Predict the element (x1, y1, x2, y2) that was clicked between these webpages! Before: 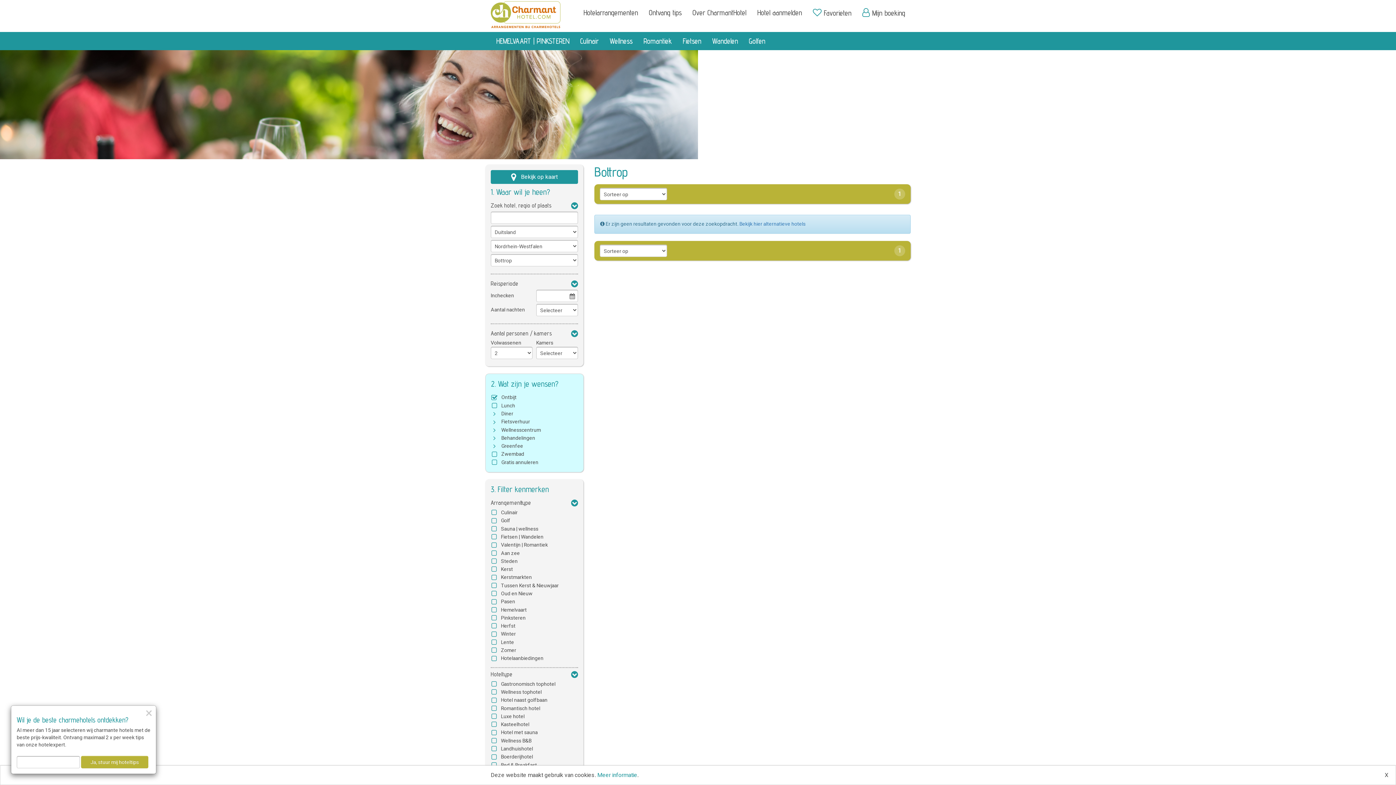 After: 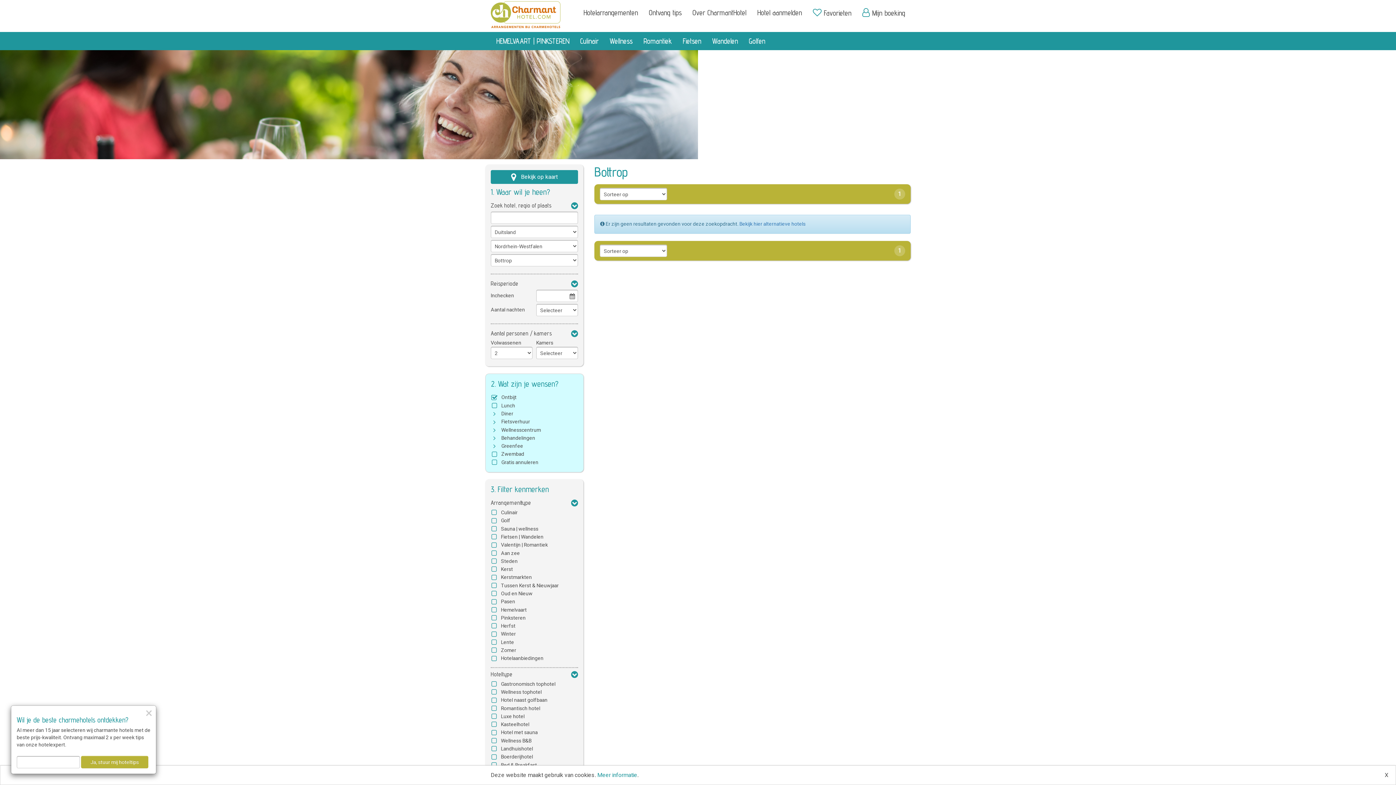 Action: bbox: (894, 245, 905, 256) label: 1